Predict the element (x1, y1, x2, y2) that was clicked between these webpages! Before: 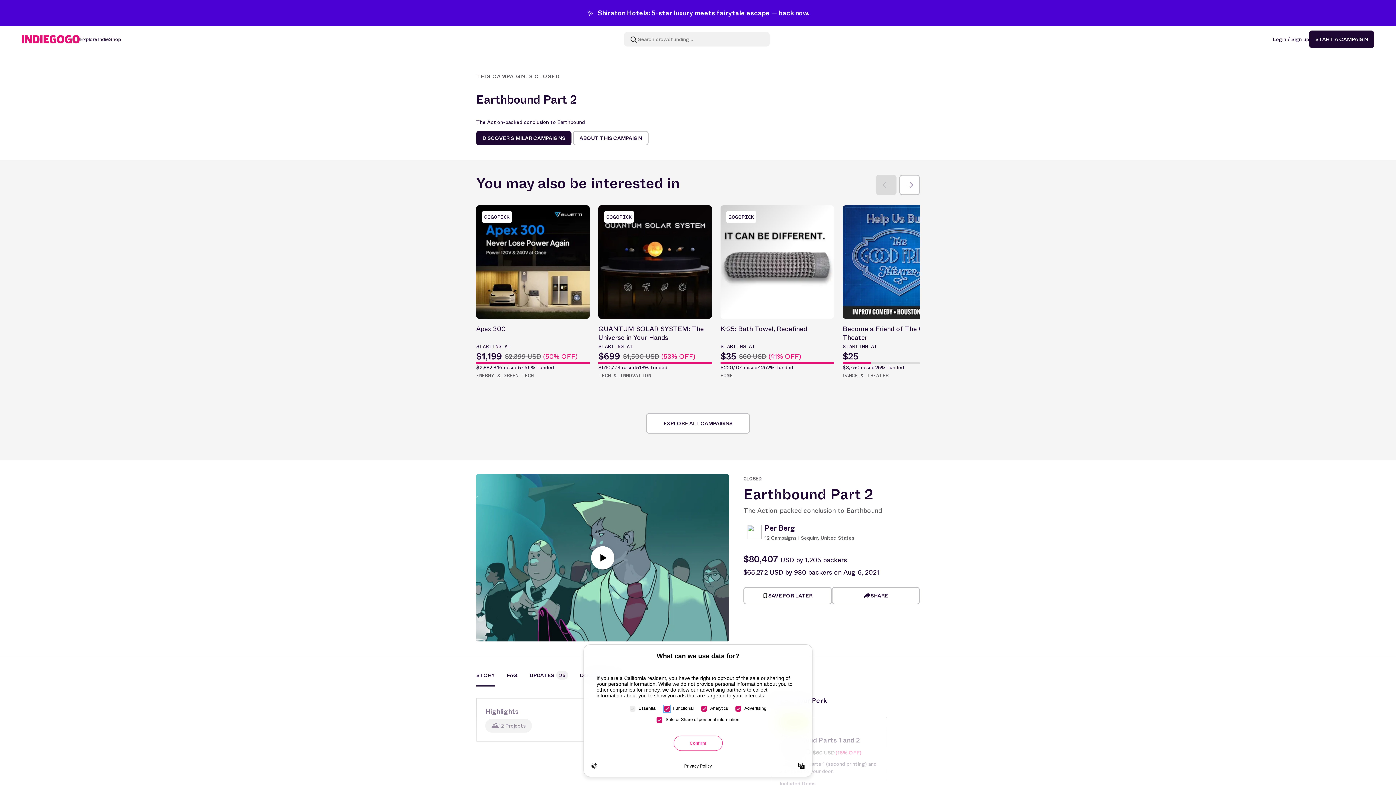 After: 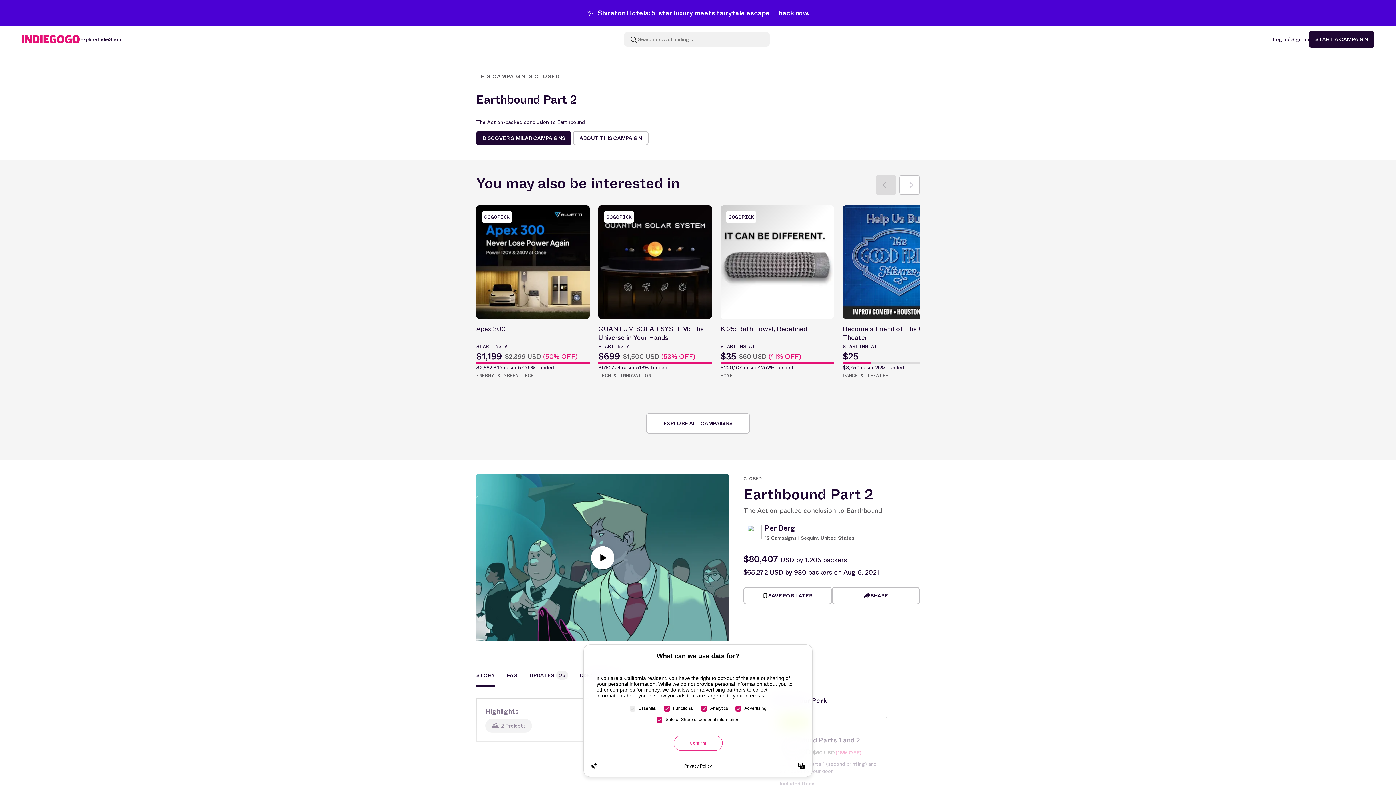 Action: label: STORY bbox: (476, 671, 495, 686)